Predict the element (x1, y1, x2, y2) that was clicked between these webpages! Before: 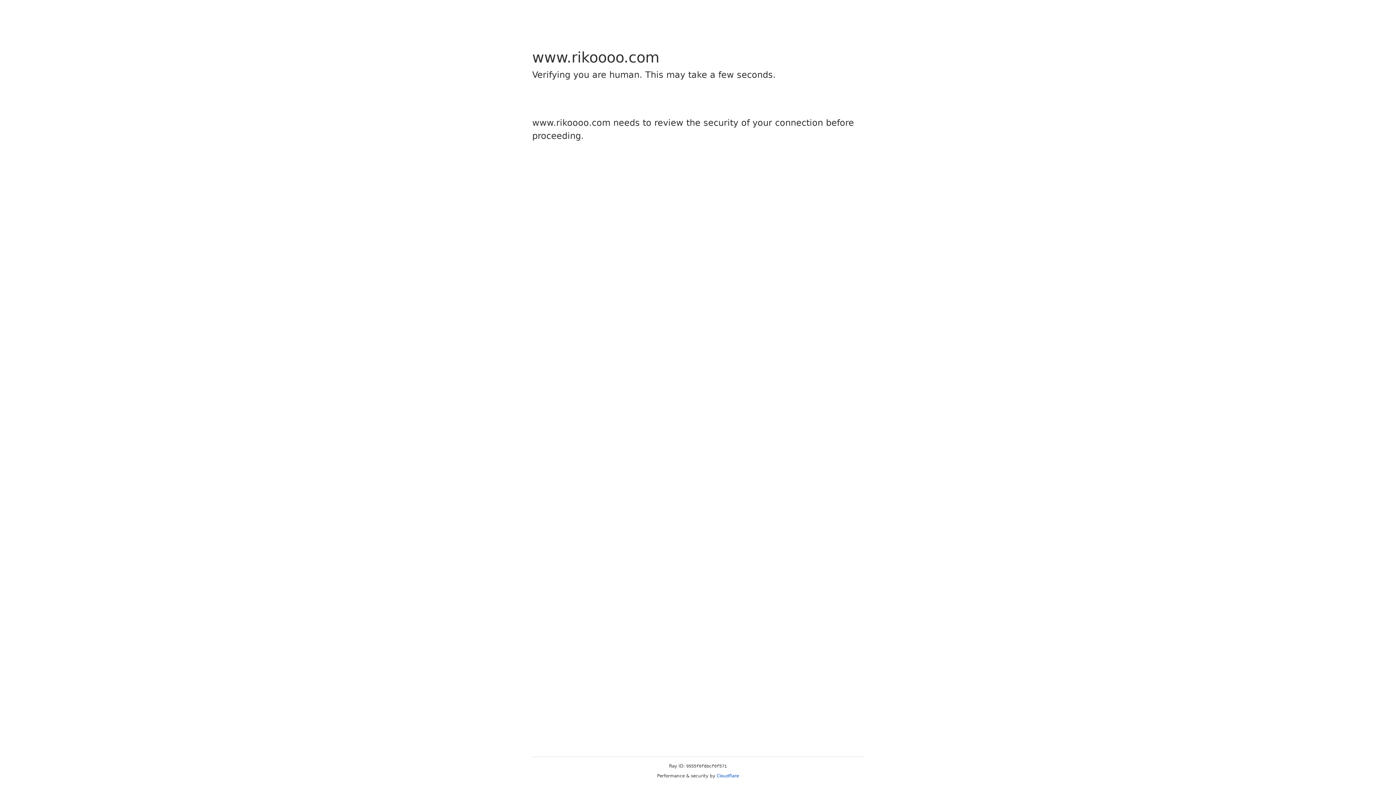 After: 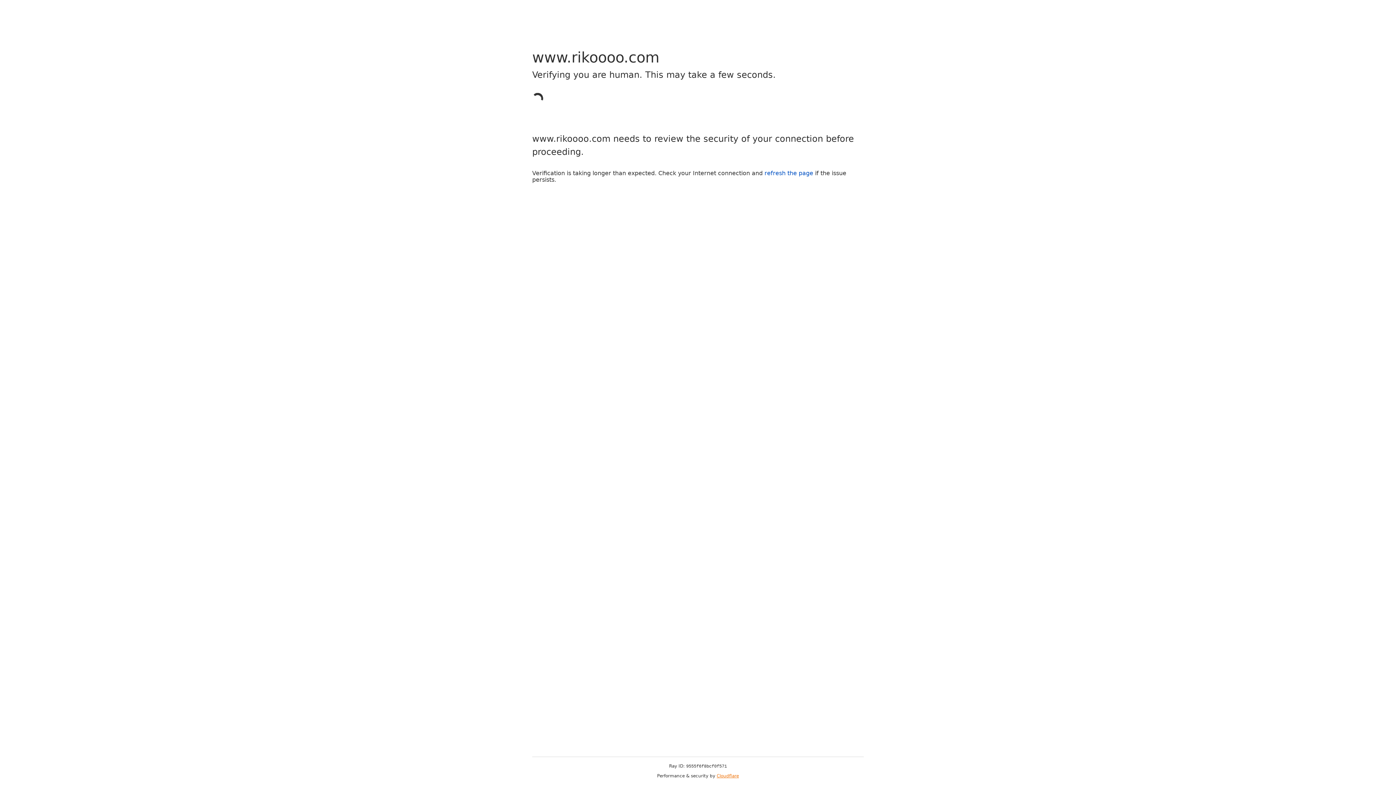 Action: label: Cloudflare bbox: (716, 773, 739, 778)